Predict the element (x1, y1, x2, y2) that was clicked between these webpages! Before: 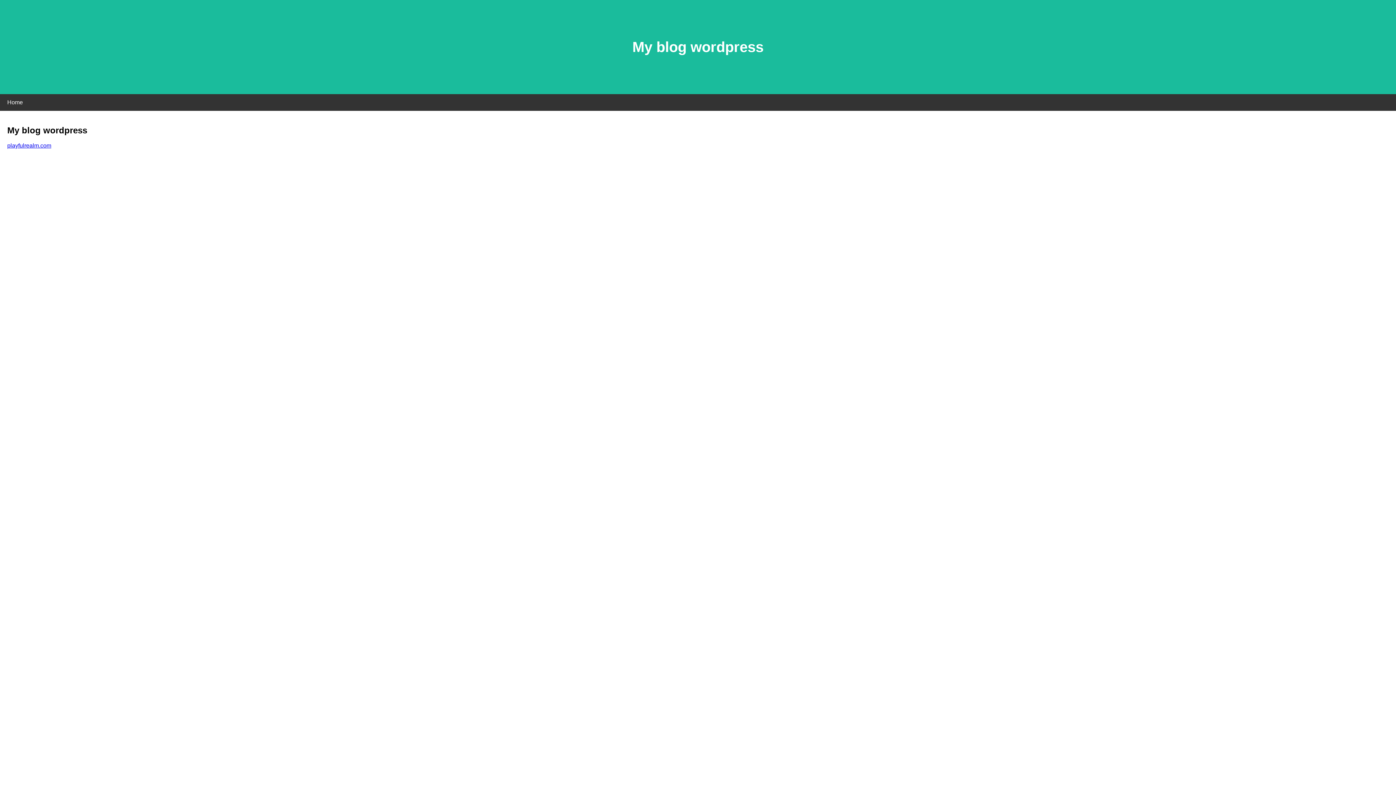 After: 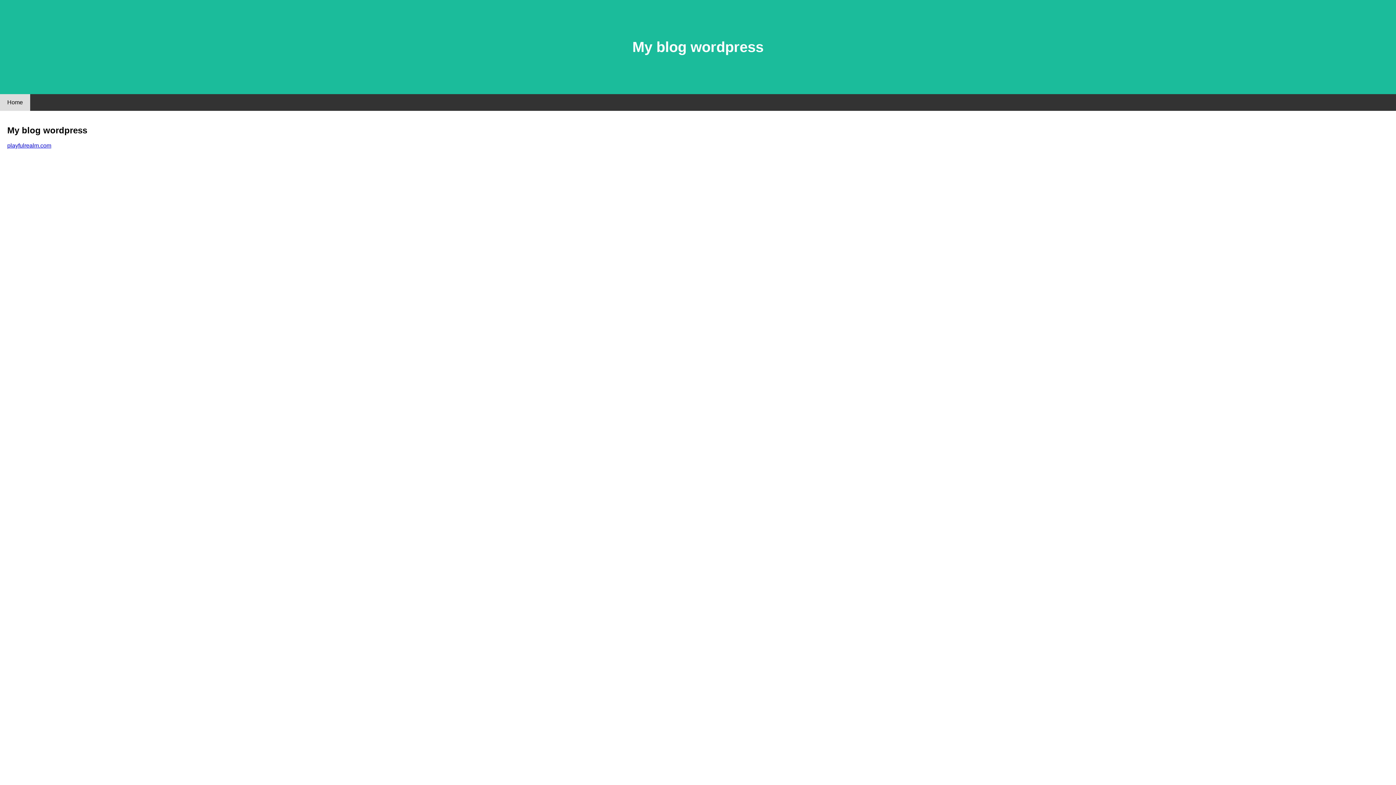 Action: bbox: (0, 94, 30, 110) label: Home